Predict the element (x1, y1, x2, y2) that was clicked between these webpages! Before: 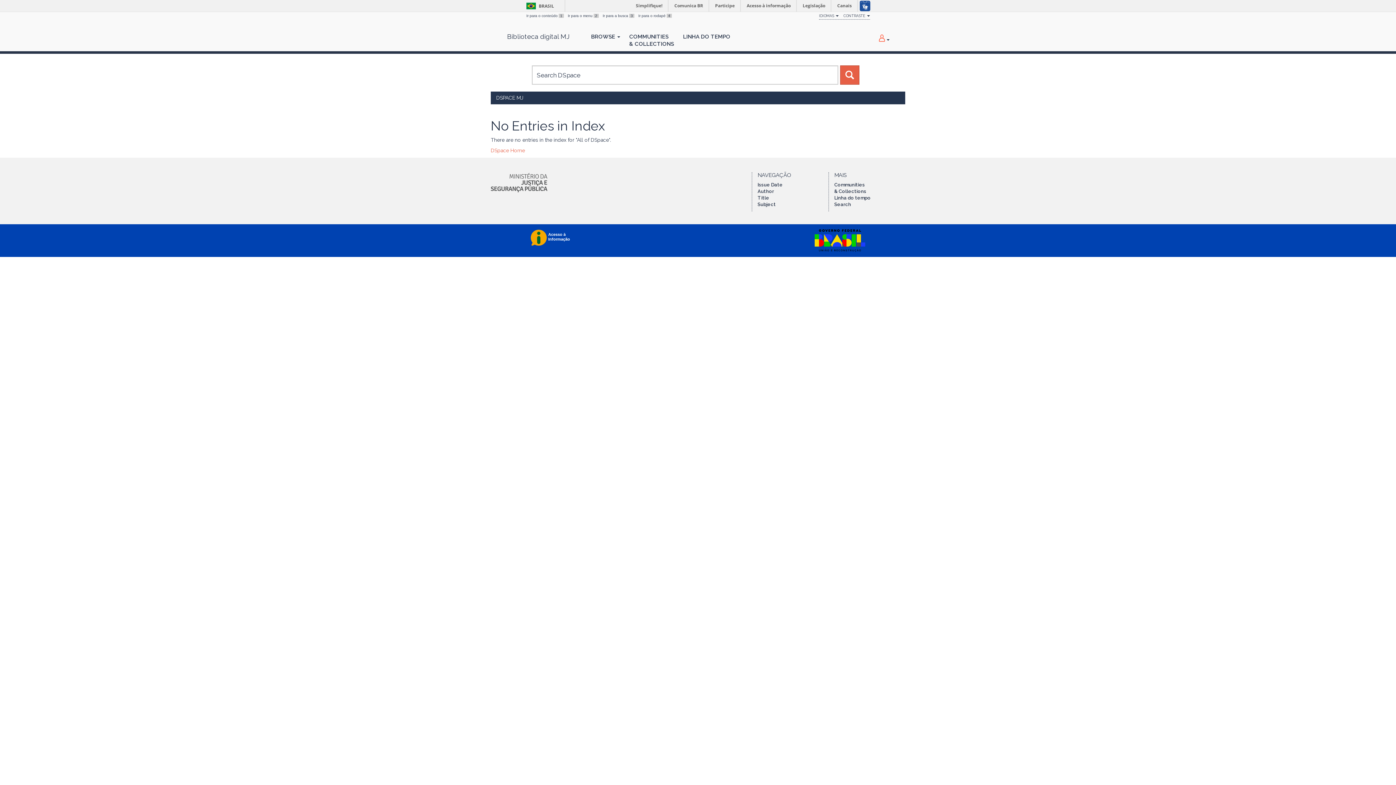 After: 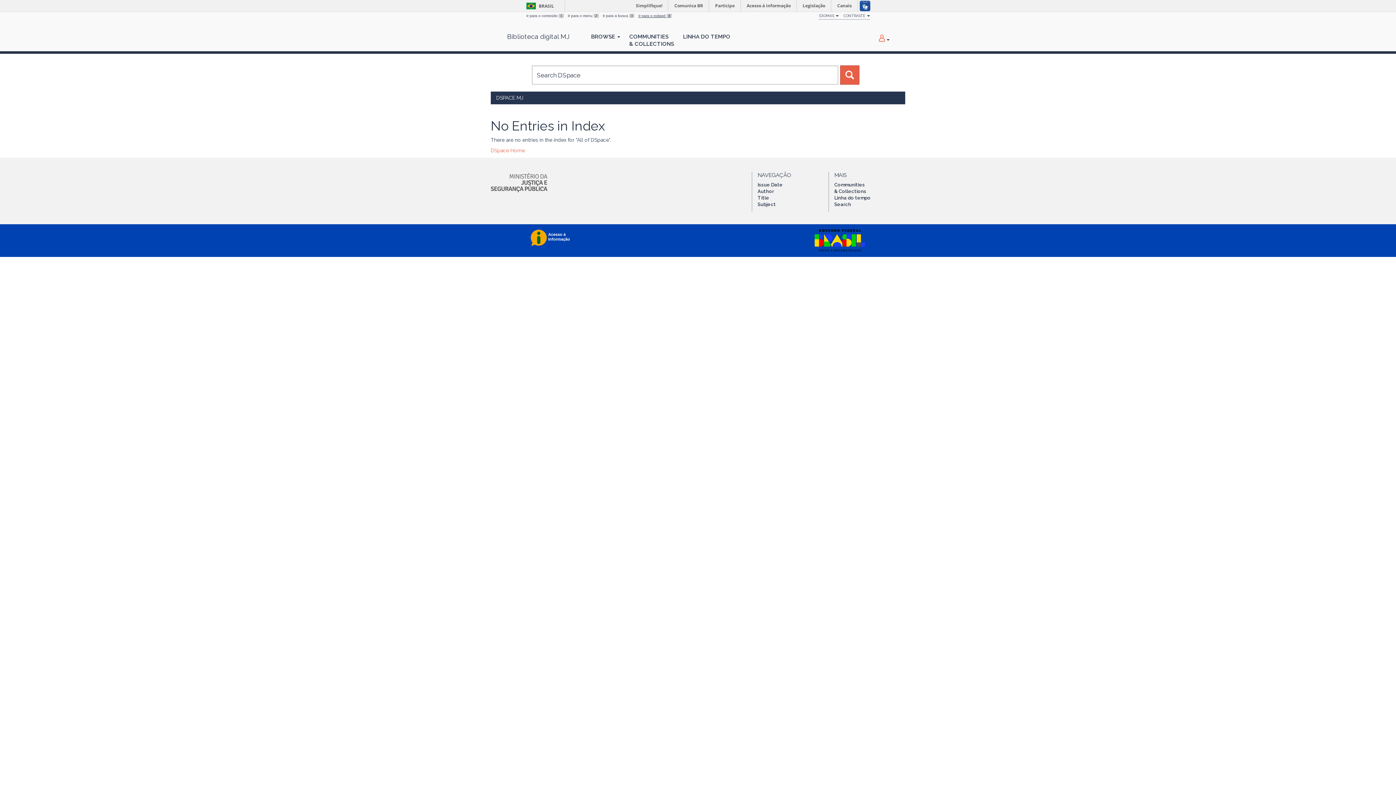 Action: label: Ir para o rodapé 4 bbox: (638, 13, 672, 17)